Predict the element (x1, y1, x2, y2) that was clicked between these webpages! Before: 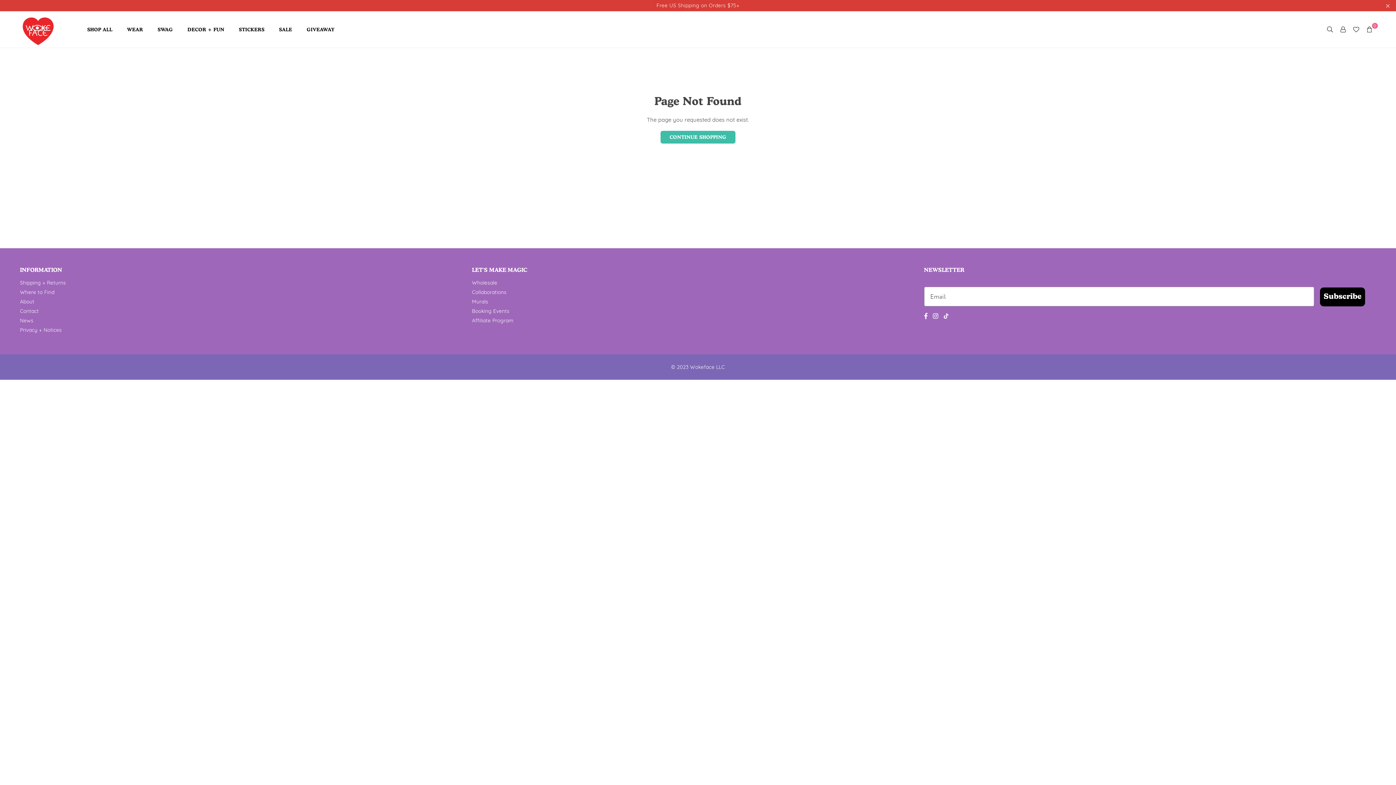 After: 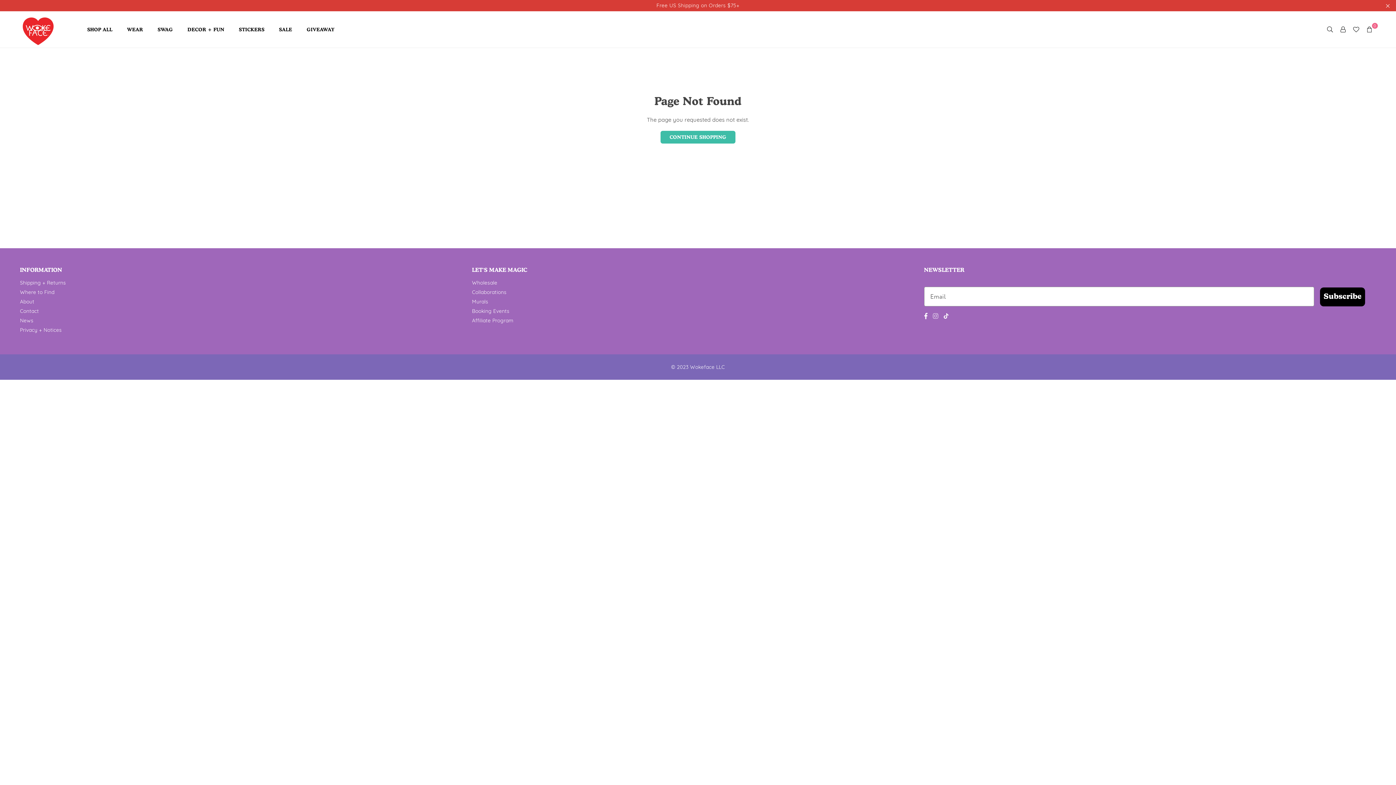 Action: label: Instagram bbox: (930, 312, 941, 319)